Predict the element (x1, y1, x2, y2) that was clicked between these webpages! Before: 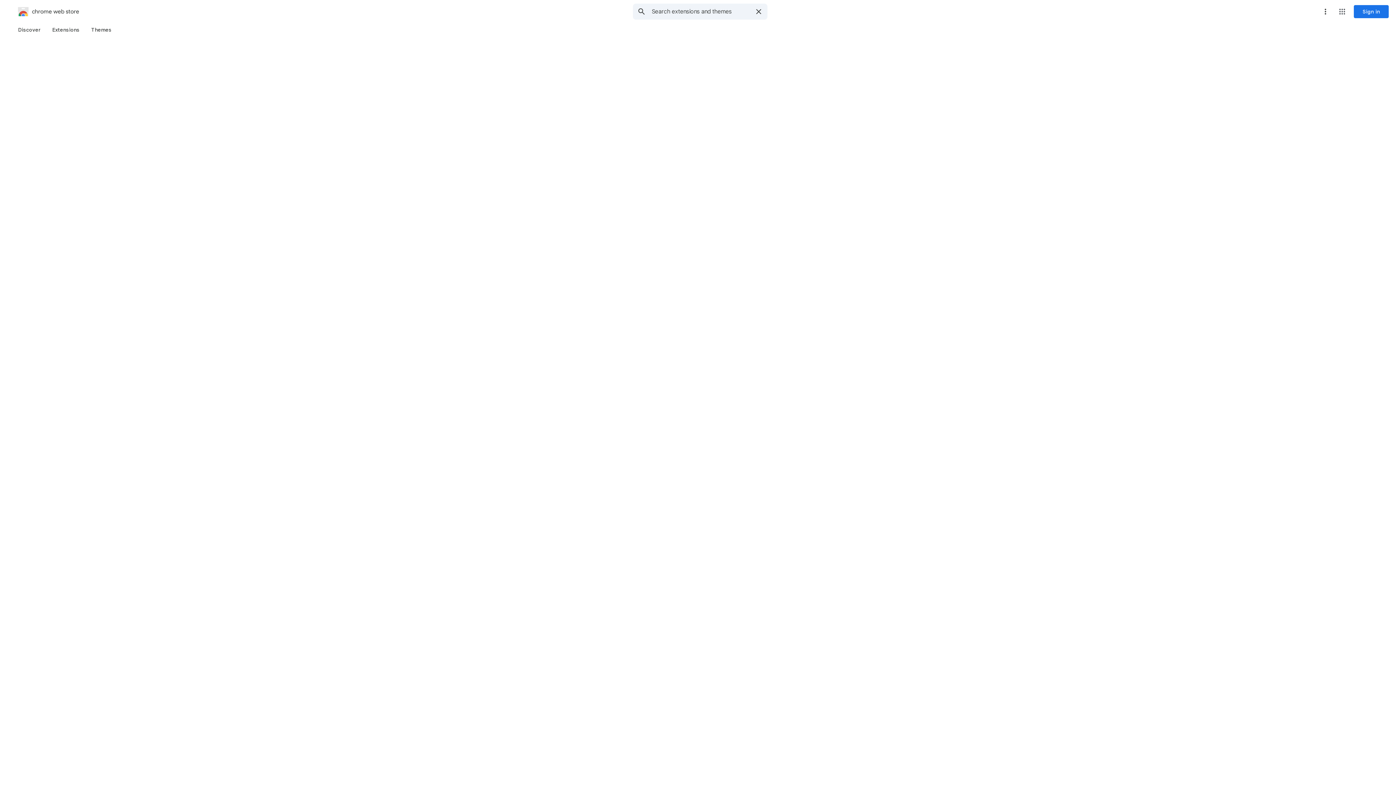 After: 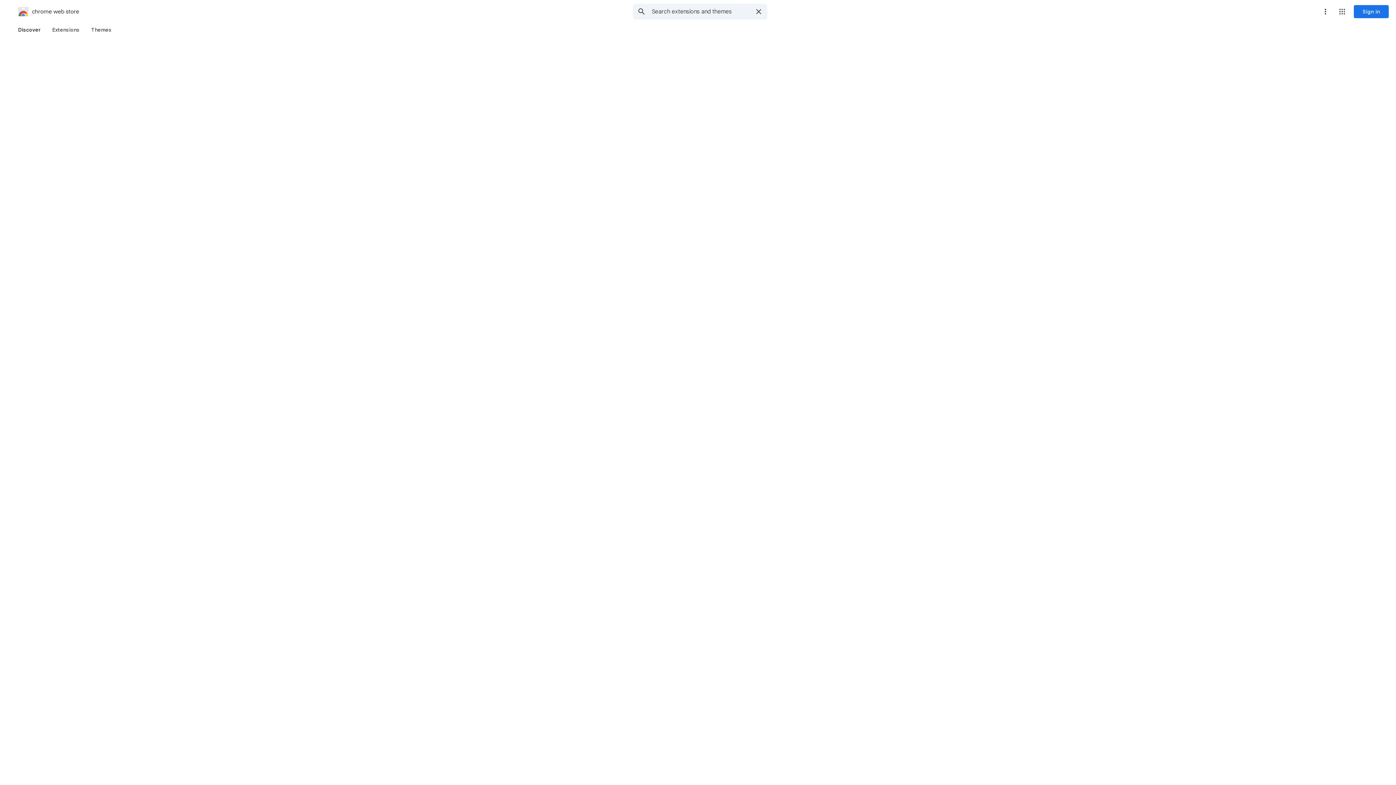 Action: bbox: (12, 23, 46, 36) label: Discover